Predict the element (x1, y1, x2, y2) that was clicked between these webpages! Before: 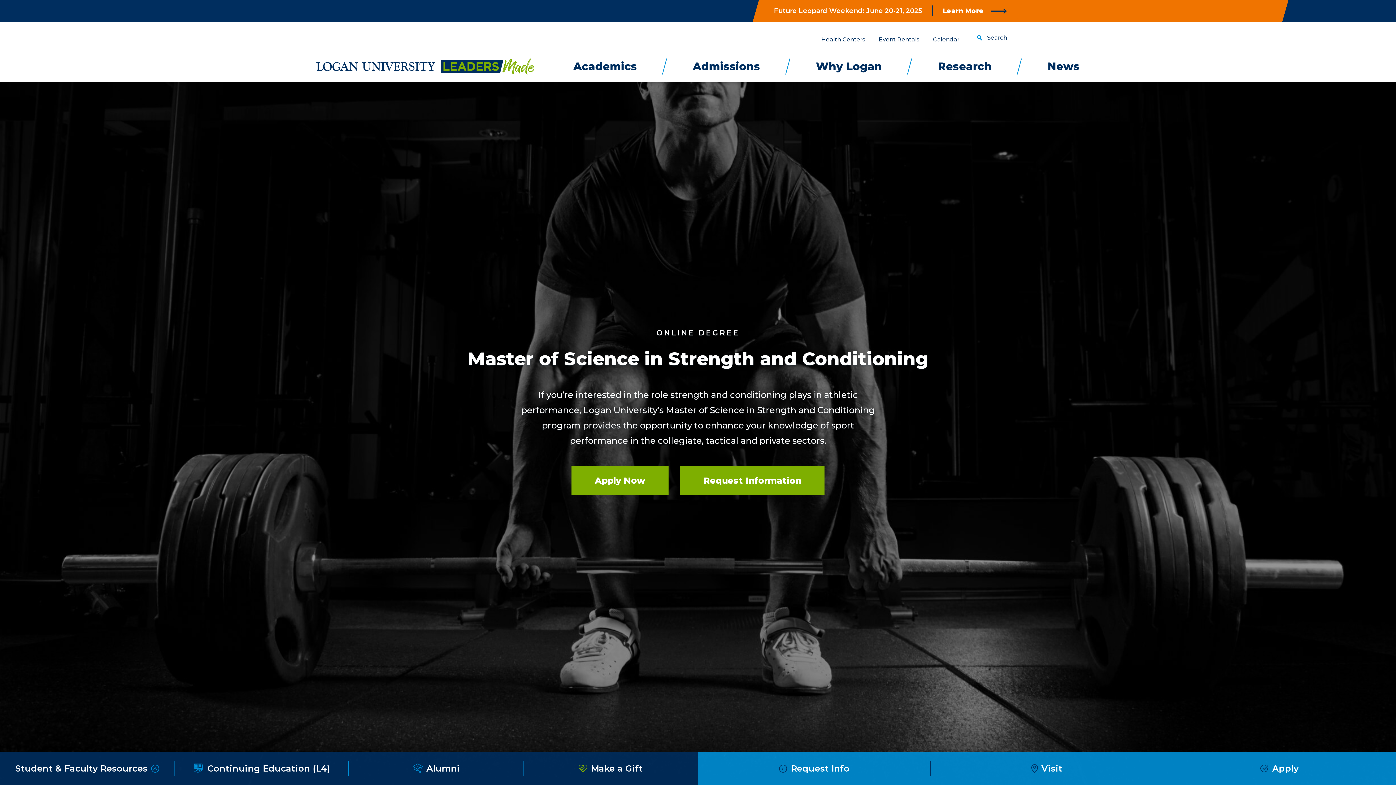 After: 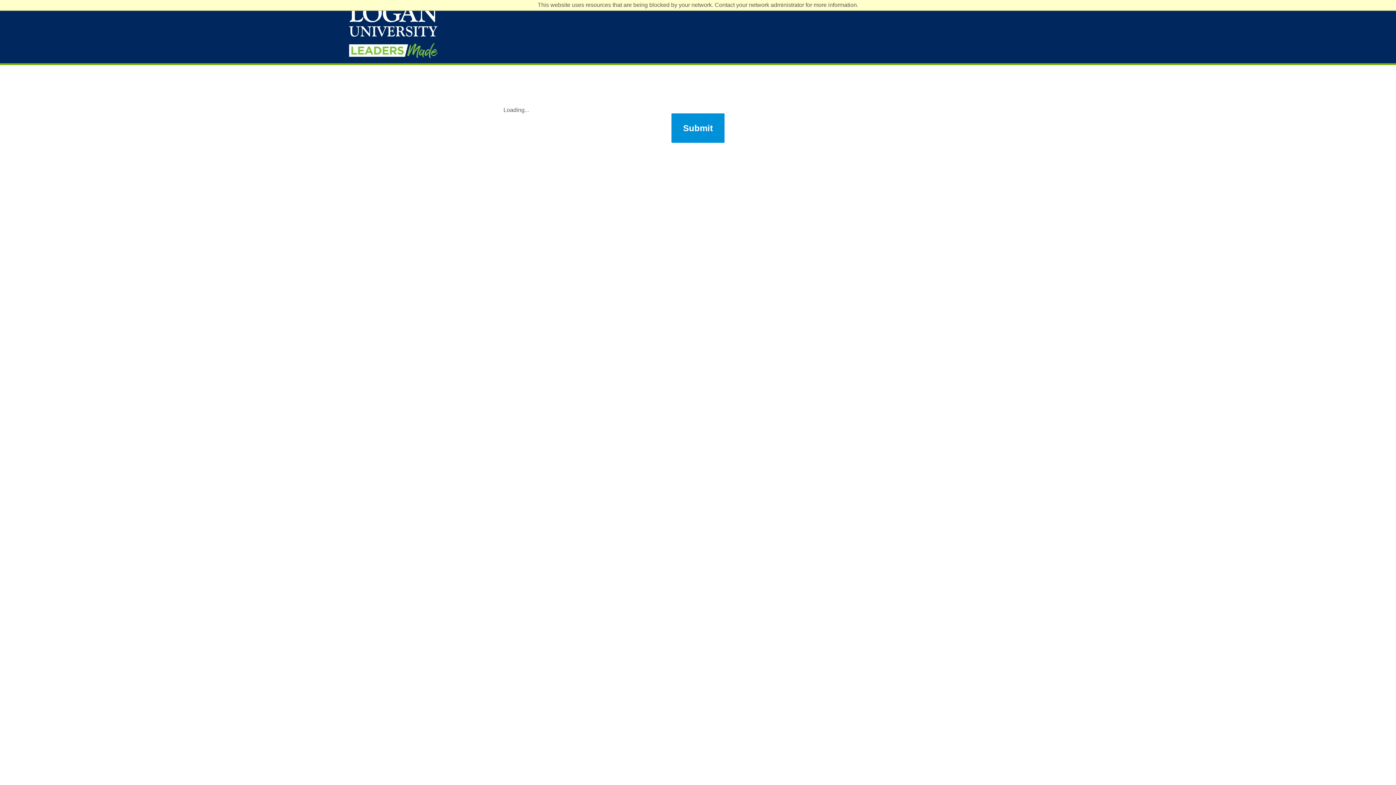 Action: bbox: (680, 466, 824, 495) label: Request Information